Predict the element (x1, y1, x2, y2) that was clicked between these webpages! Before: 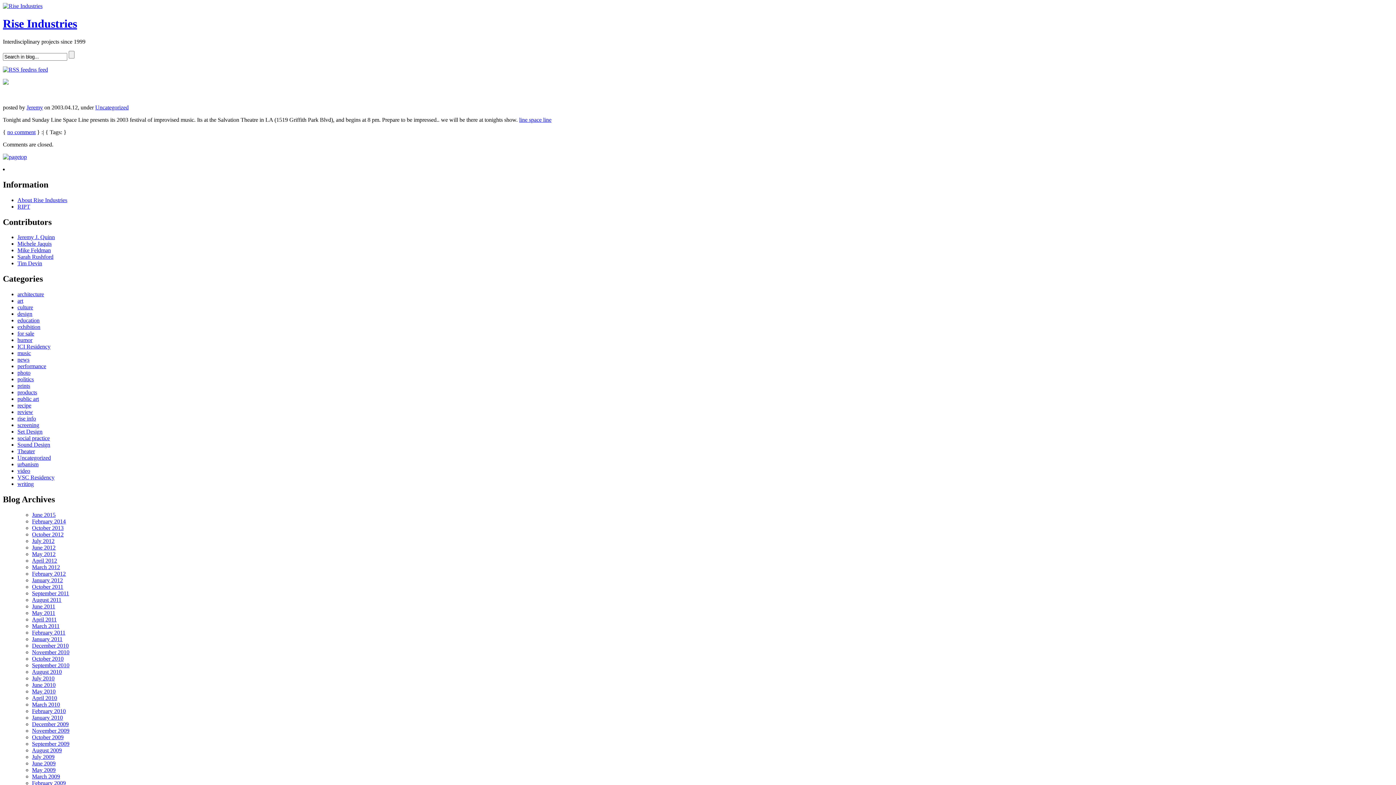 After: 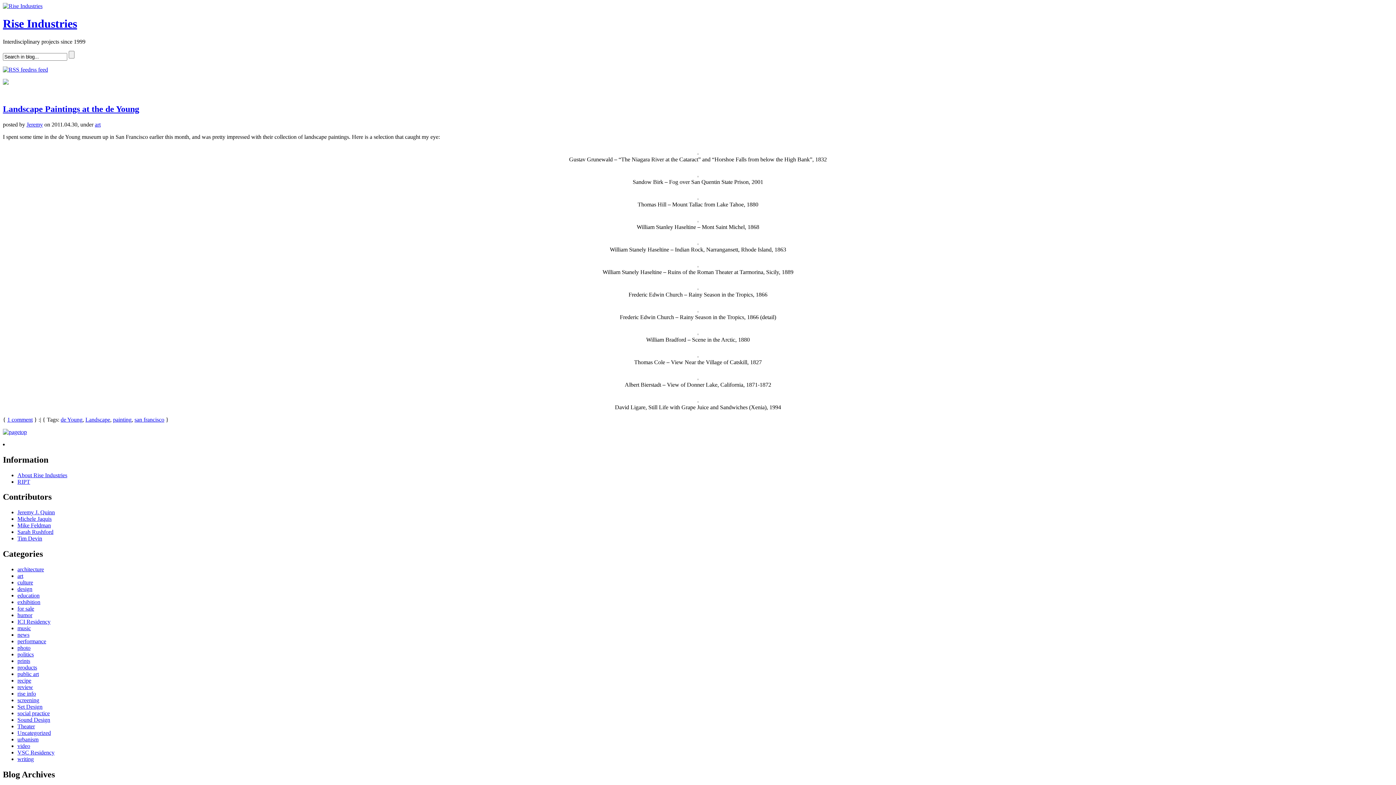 Action: label: April 2011 bbox: (32, 616, 56, 622)